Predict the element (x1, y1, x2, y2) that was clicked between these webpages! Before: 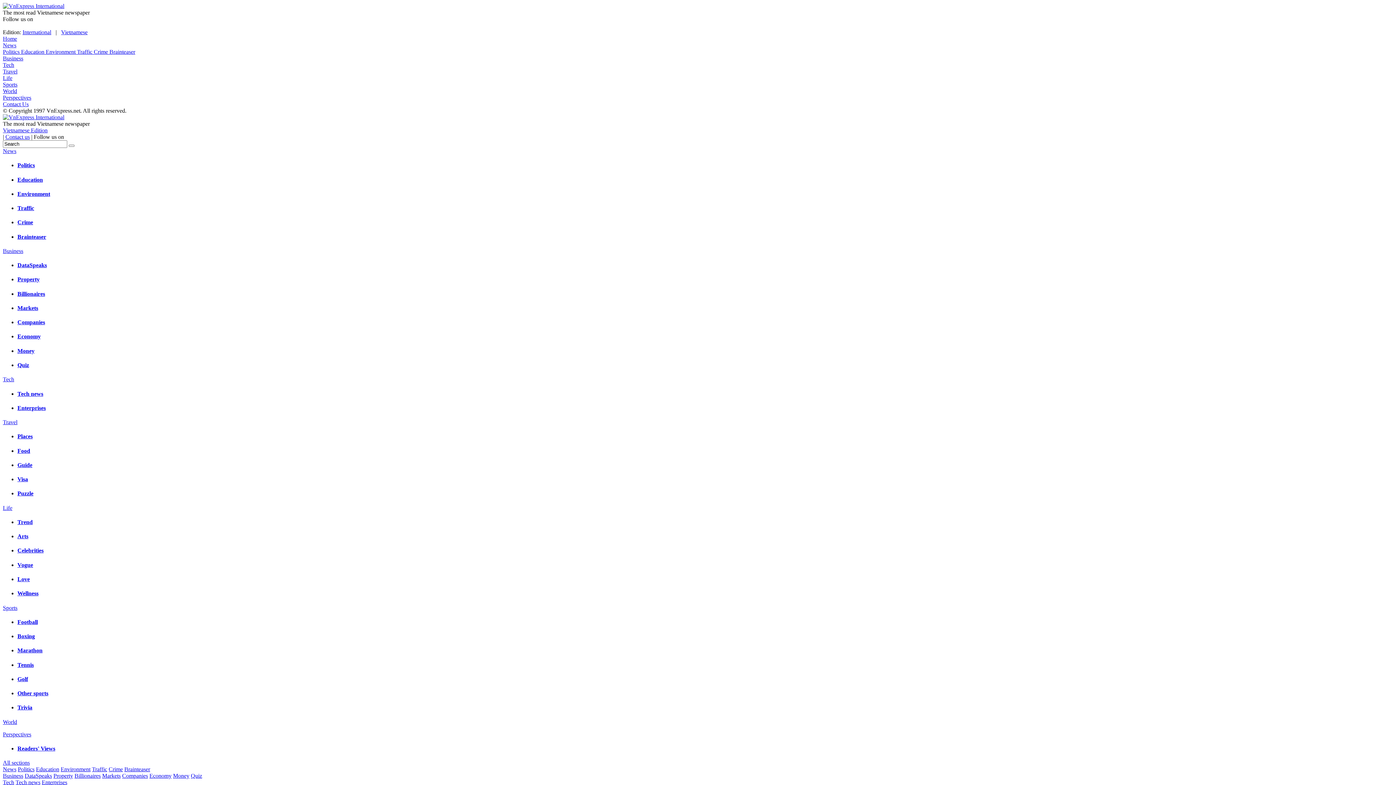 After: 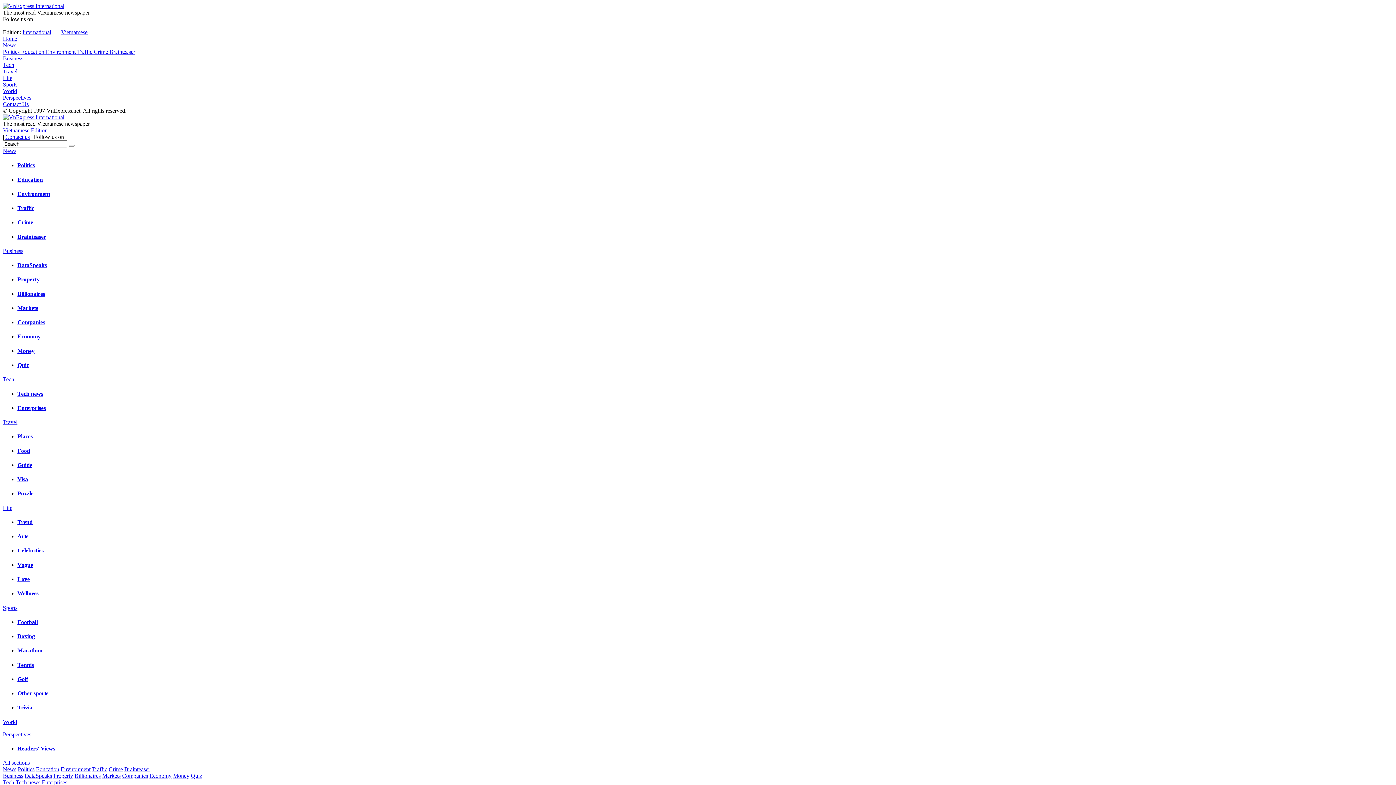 Action: label: Traffic bbox: (17, 205, 34, 211)